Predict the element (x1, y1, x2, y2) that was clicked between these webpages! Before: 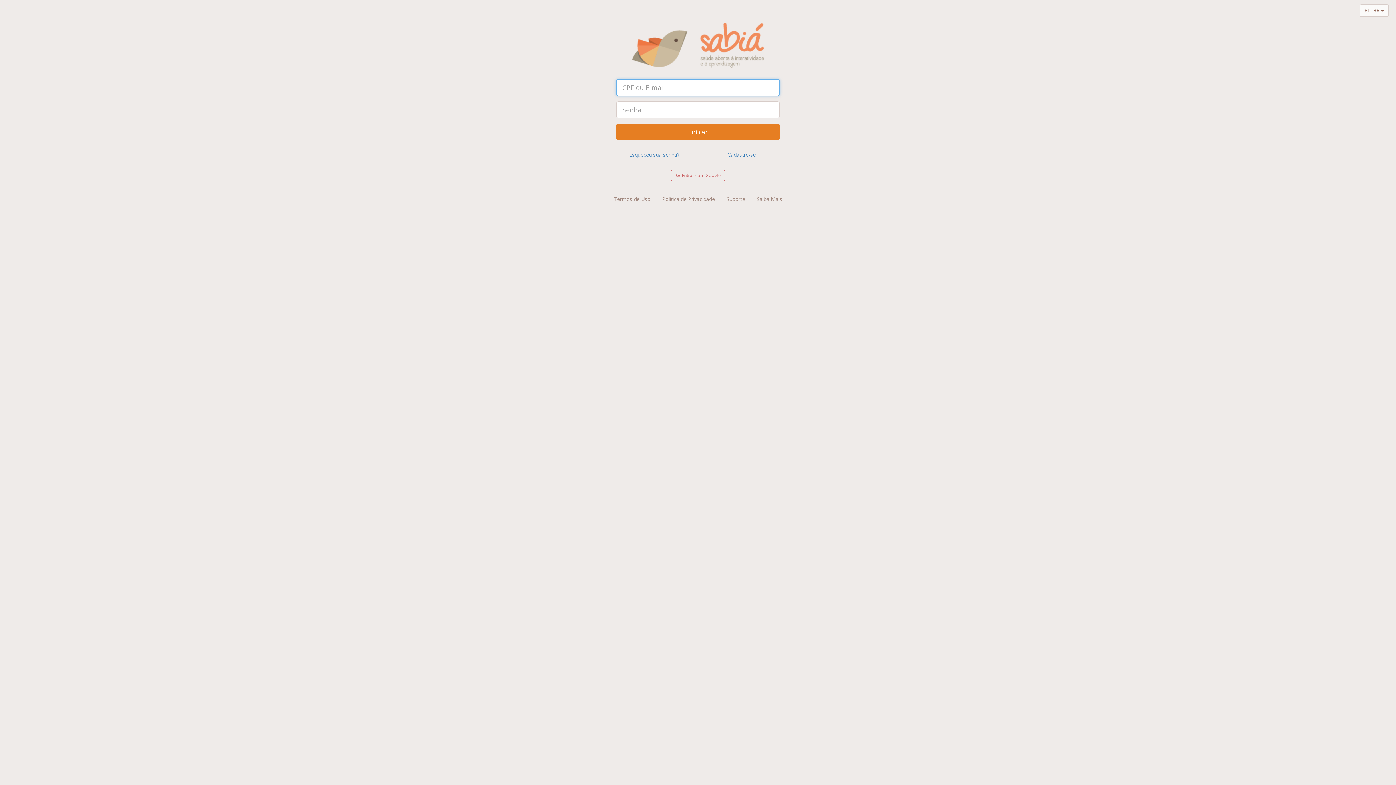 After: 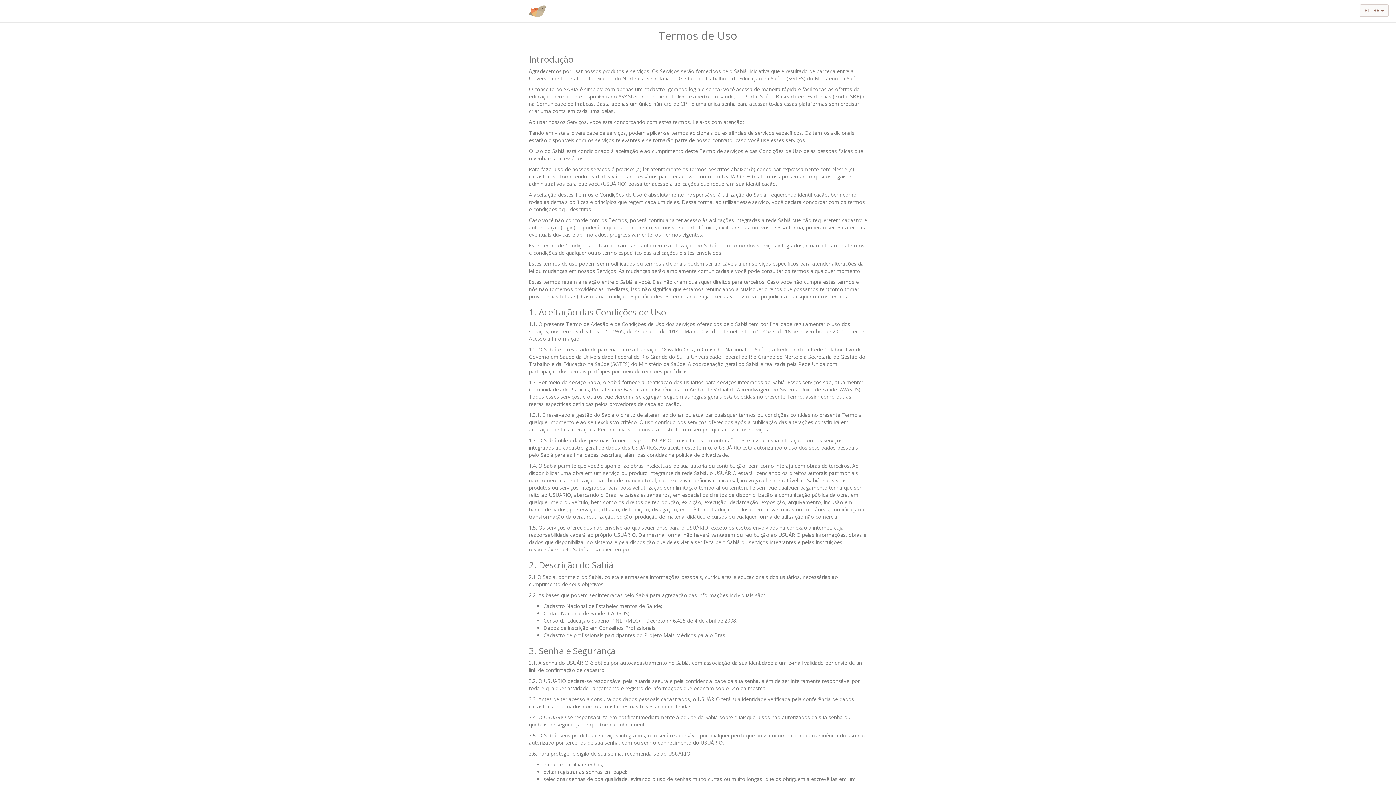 Action: bbox: (608, 192, 656, 206) label: Termos de Uso